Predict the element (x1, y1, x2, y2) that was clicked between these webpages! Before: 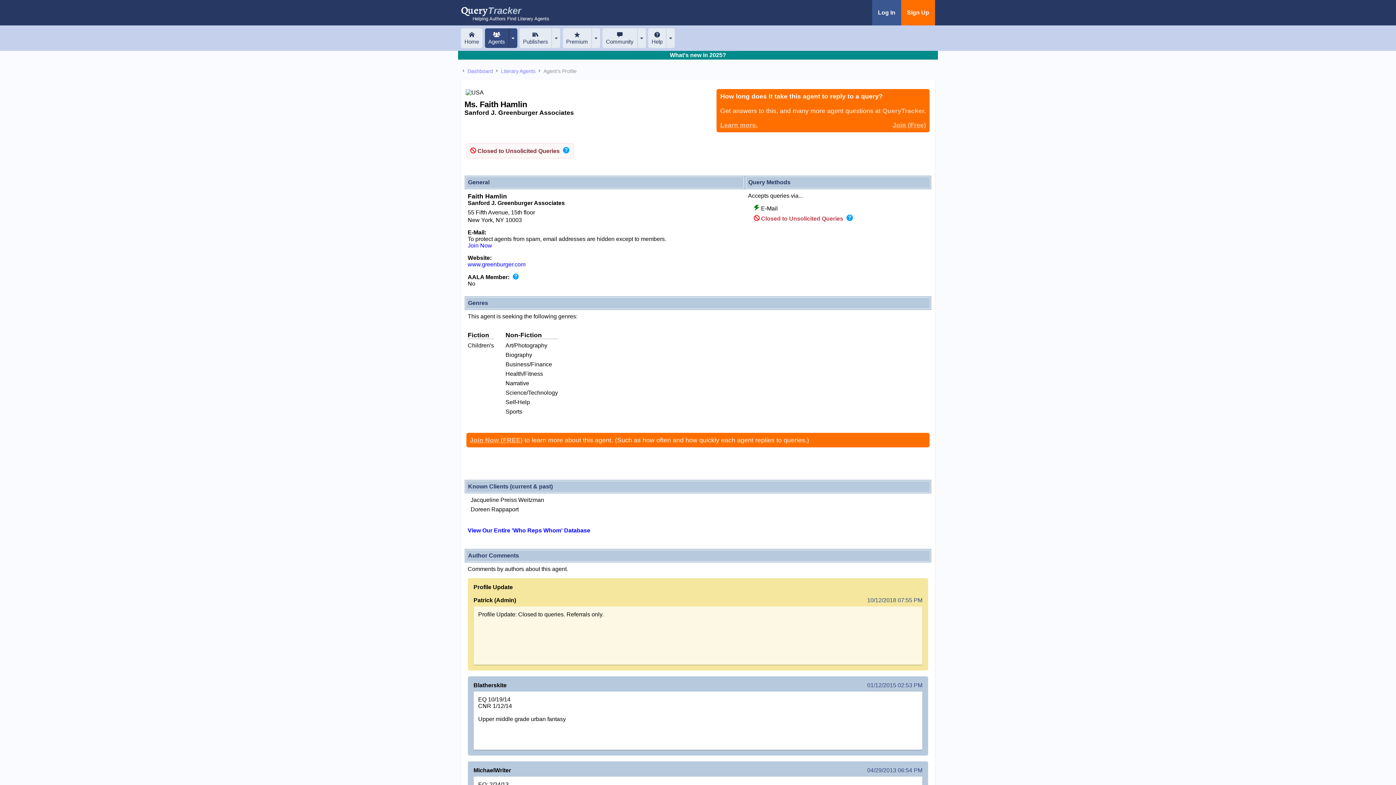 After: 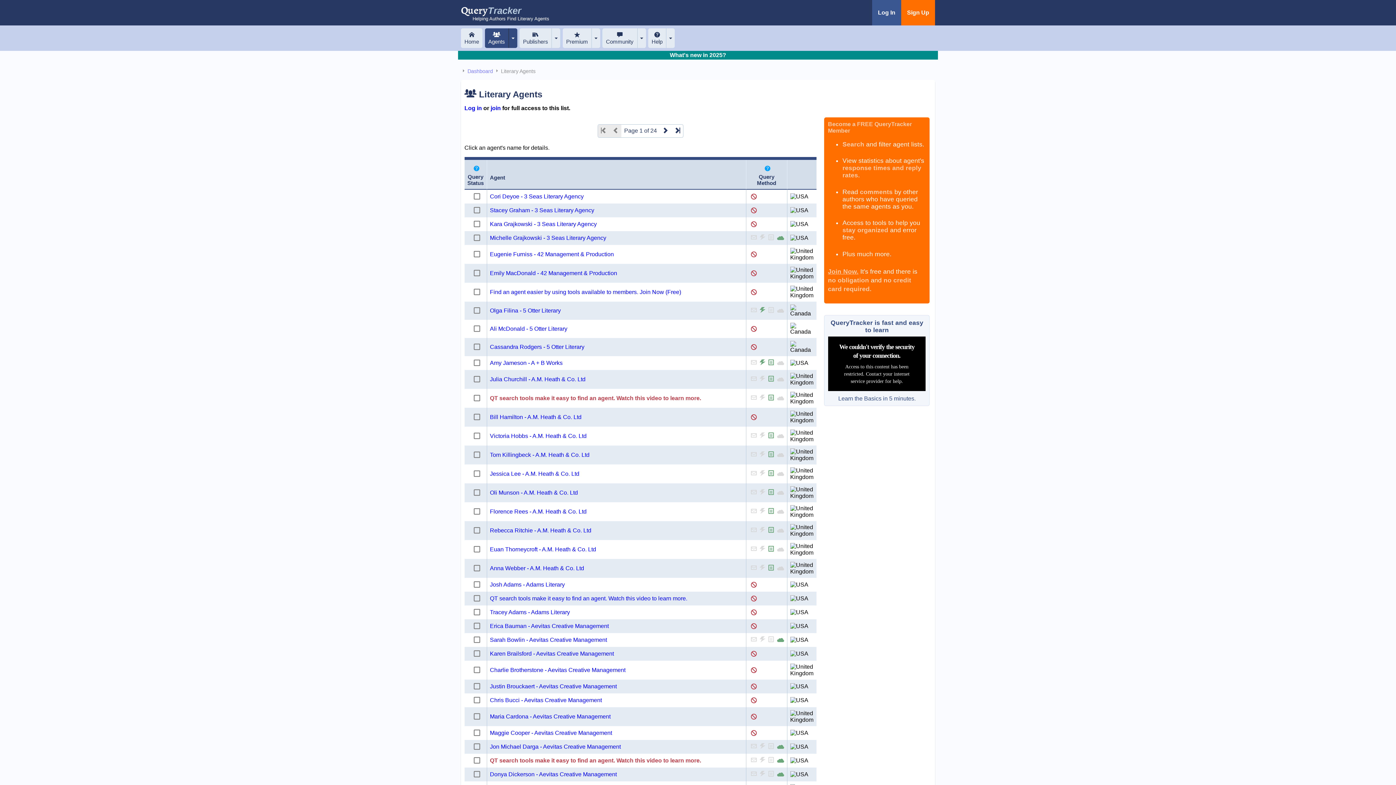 Action: label: Agents bbox: (484, 28, 508, 48)